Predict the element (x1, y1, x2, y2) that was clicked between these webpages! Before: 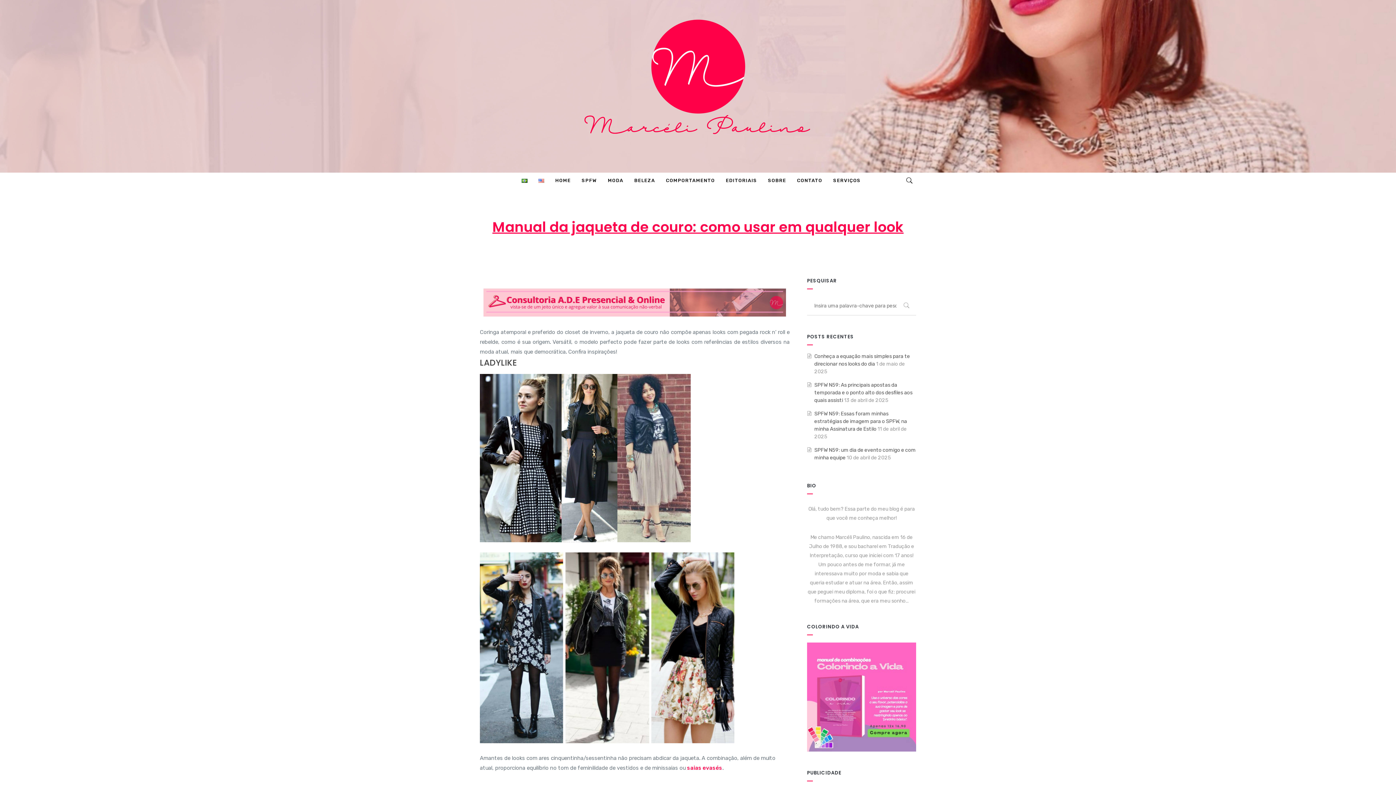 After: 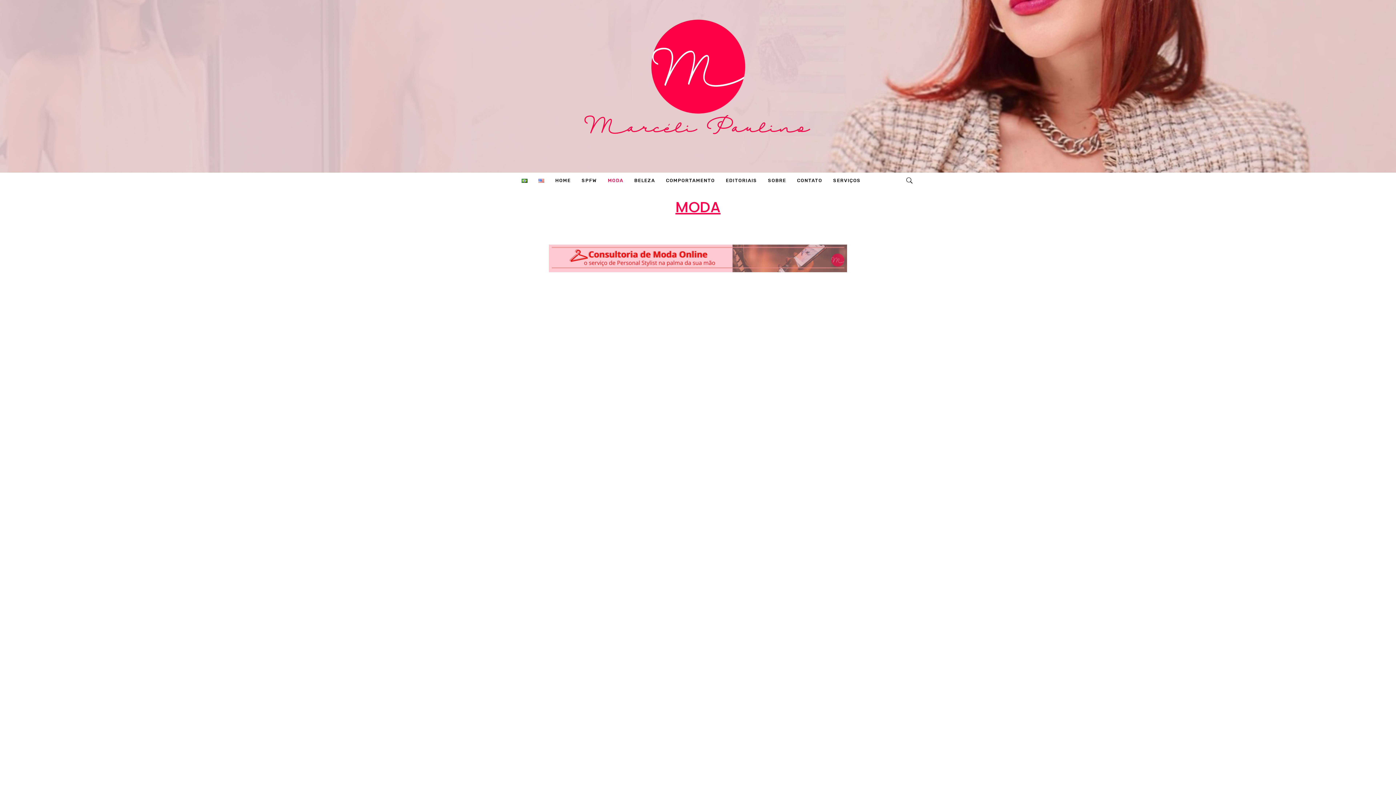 Action: label: MODA bbox: (755, 252, 771, 259)